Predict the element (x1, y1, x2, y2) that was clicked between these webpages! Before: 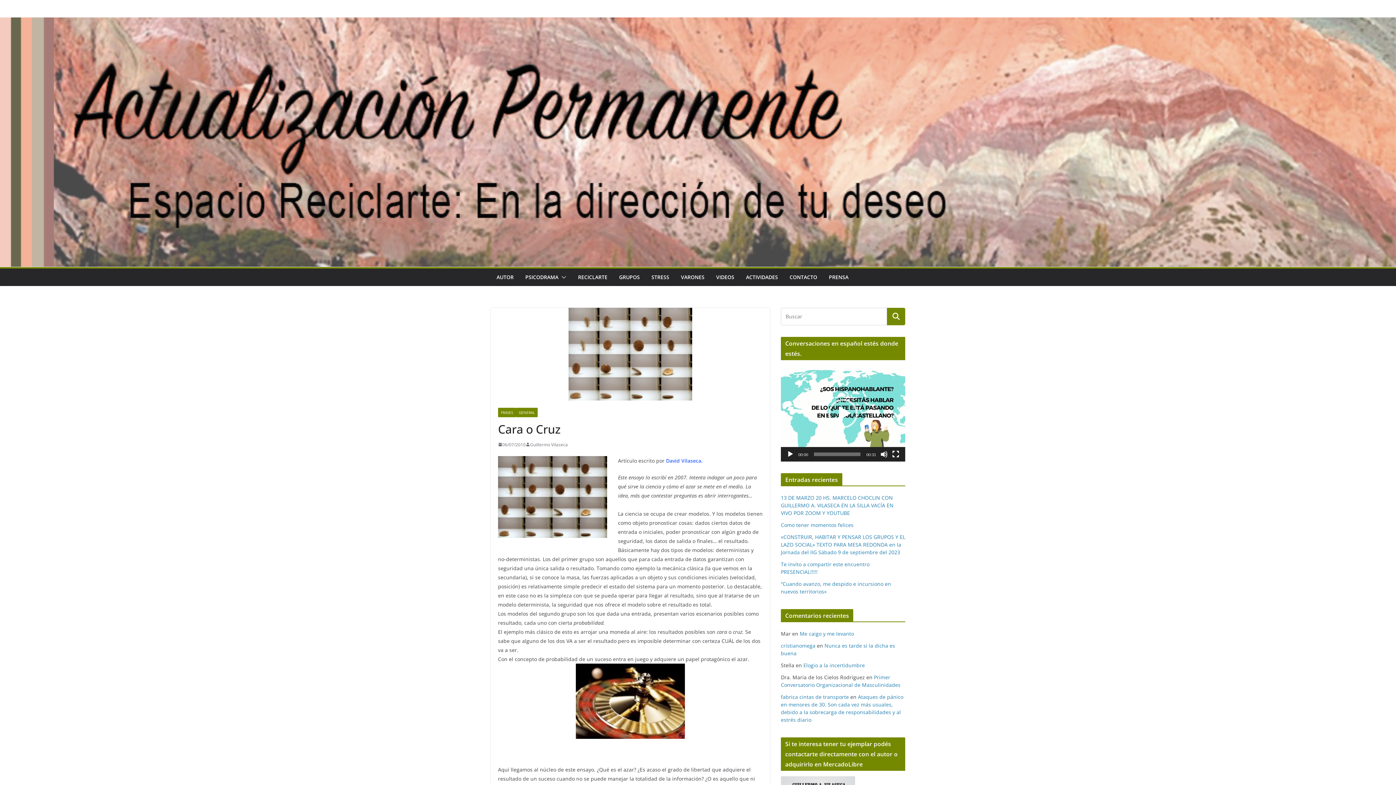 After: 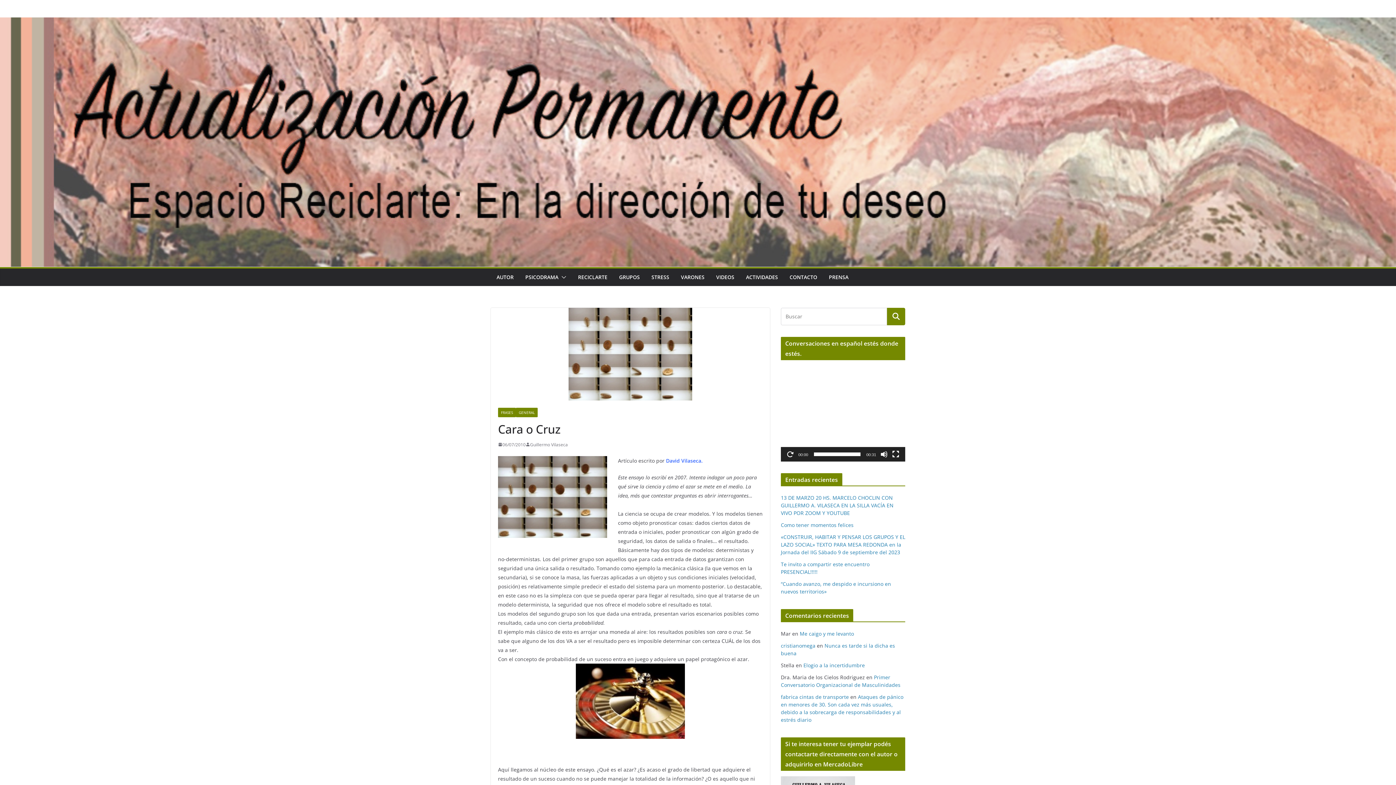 Action: bbox: (786, 450, 794, 458) label: Reproducir